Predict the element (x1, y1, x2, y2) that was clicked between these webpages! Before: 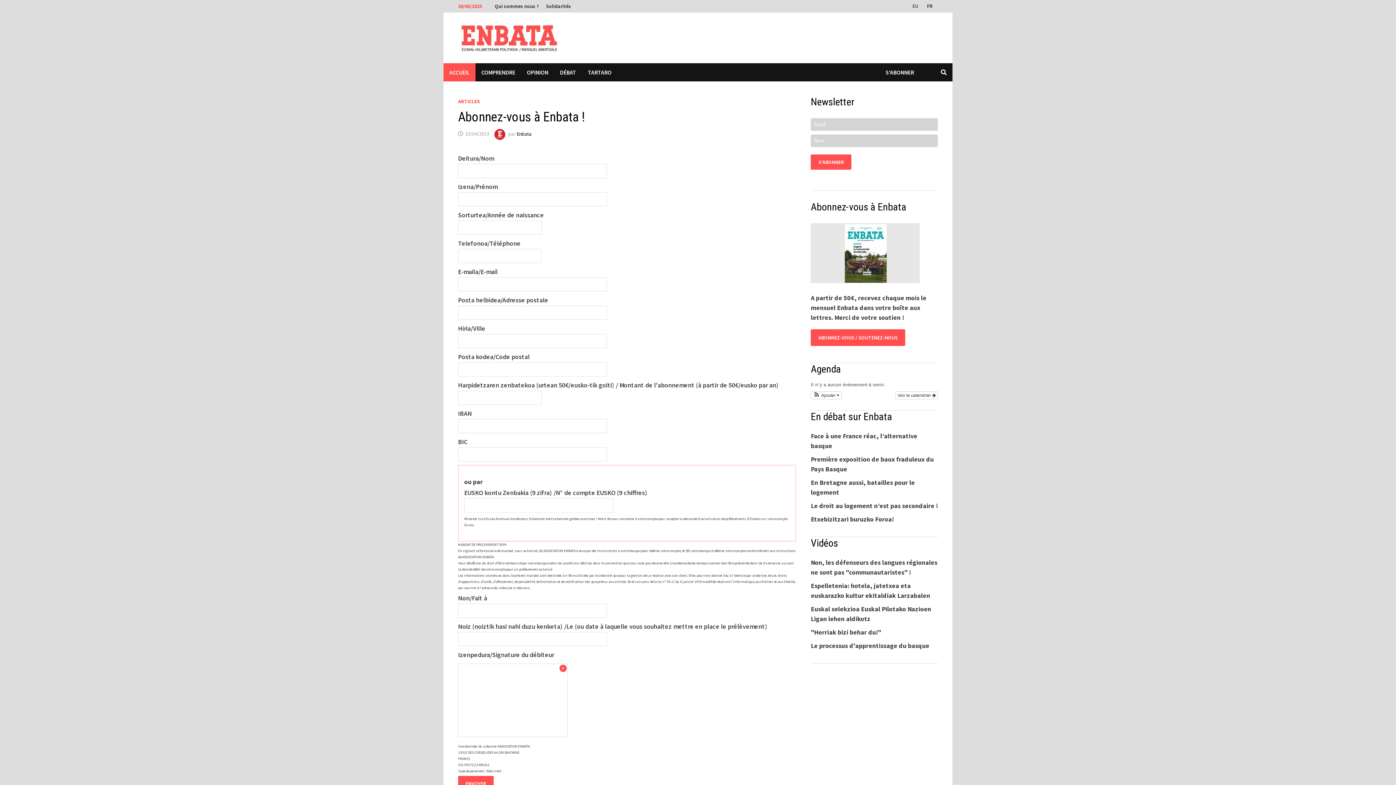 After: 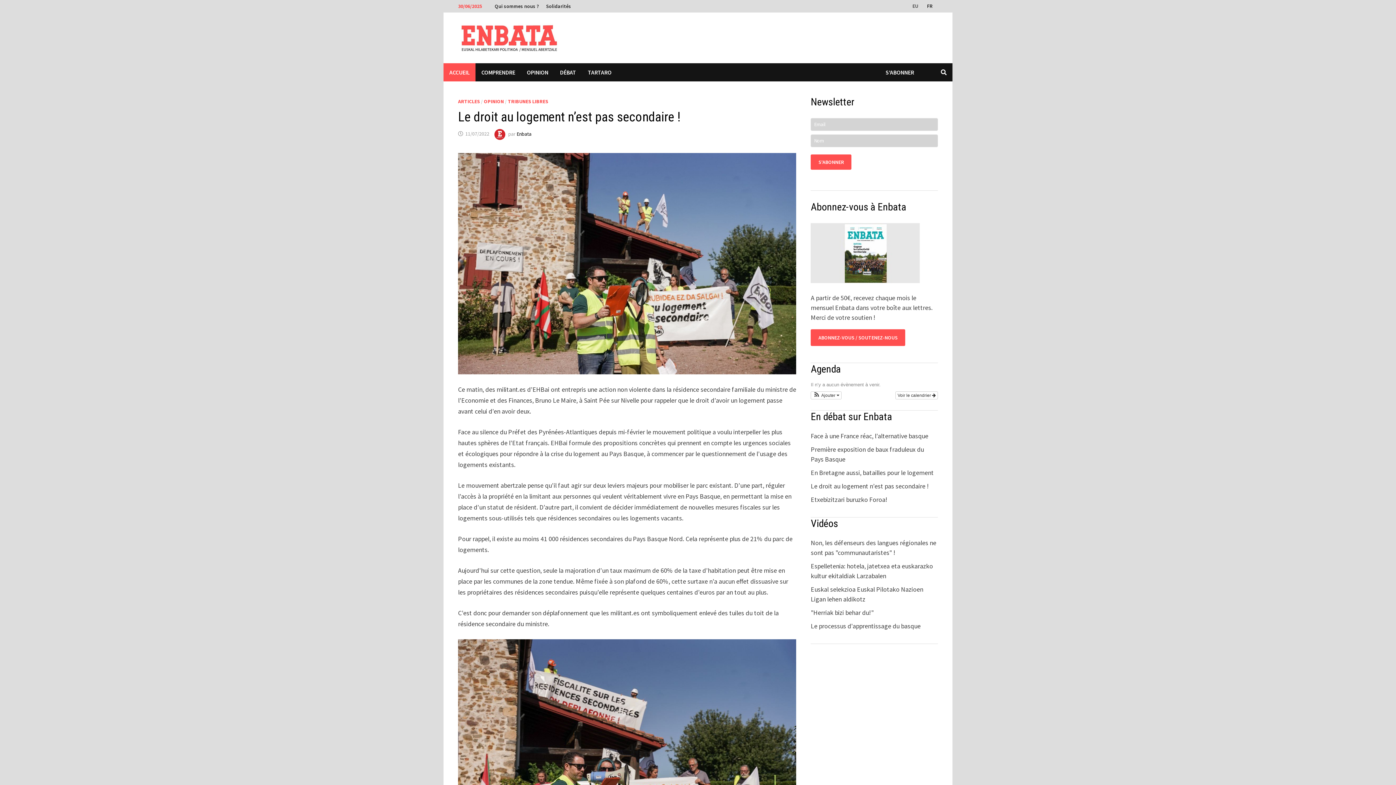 Action: label: Le droit au logement n’est pas secondaire ! bbox: (811, 501, 937, 510)